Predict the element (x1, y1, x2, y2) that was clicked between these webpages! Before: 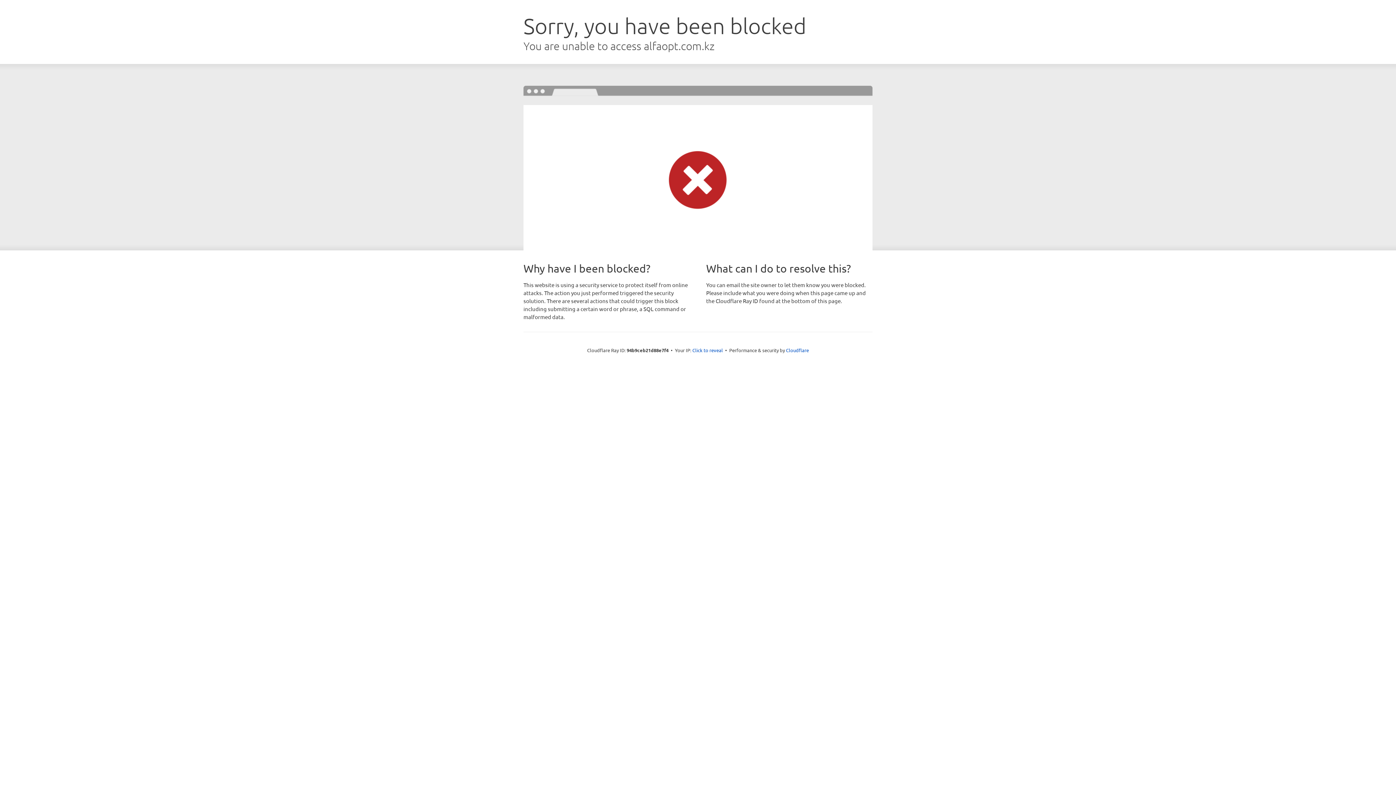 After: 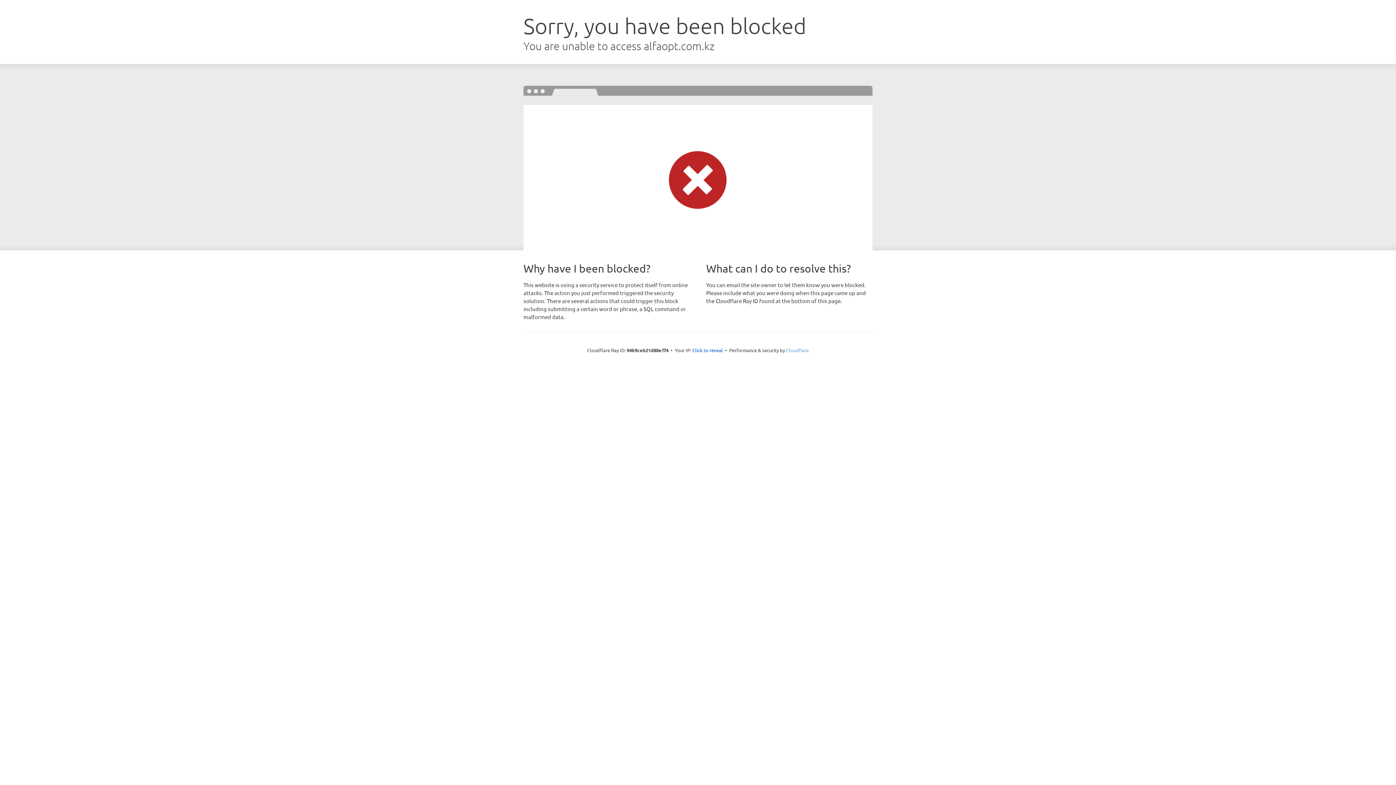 Action: label: Cloudflare bbox: (786, 347, 809, 353)